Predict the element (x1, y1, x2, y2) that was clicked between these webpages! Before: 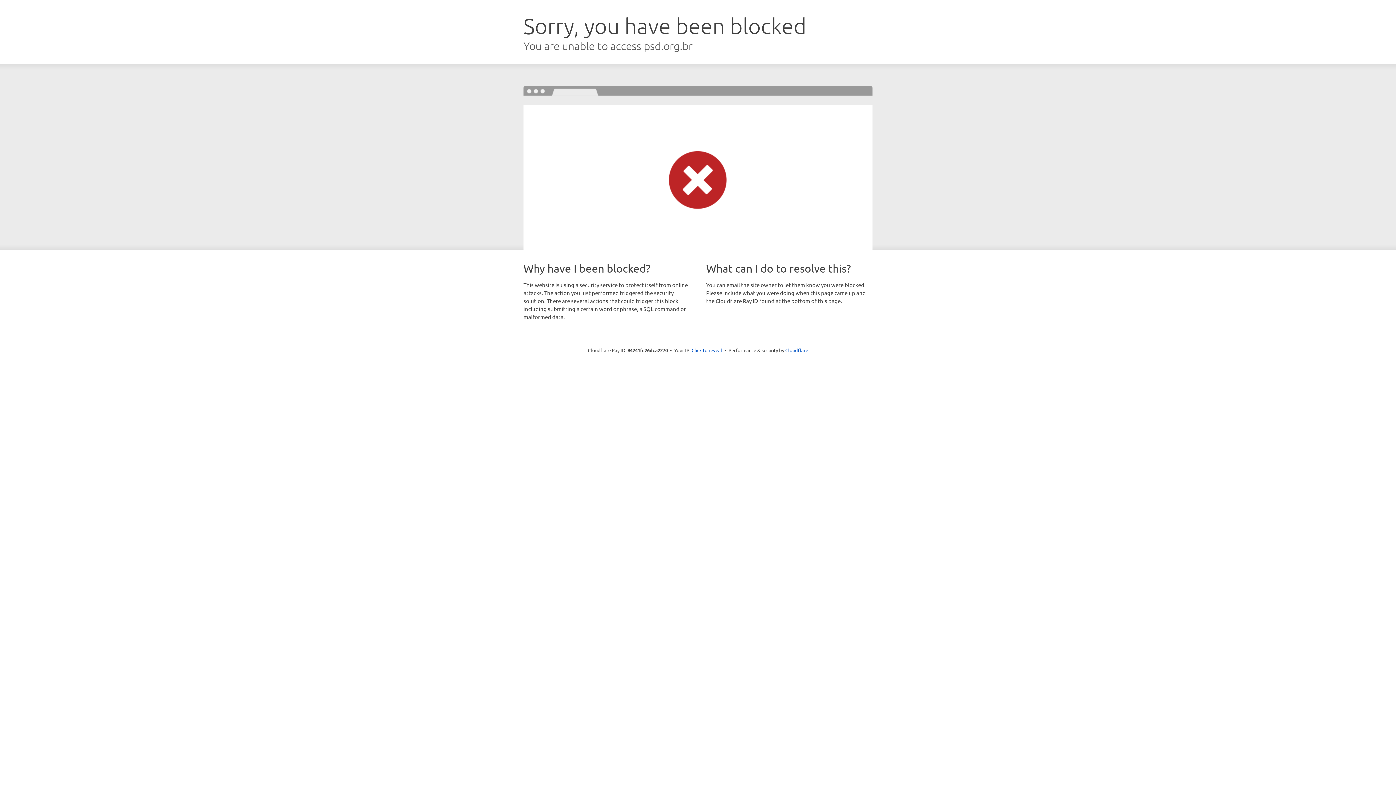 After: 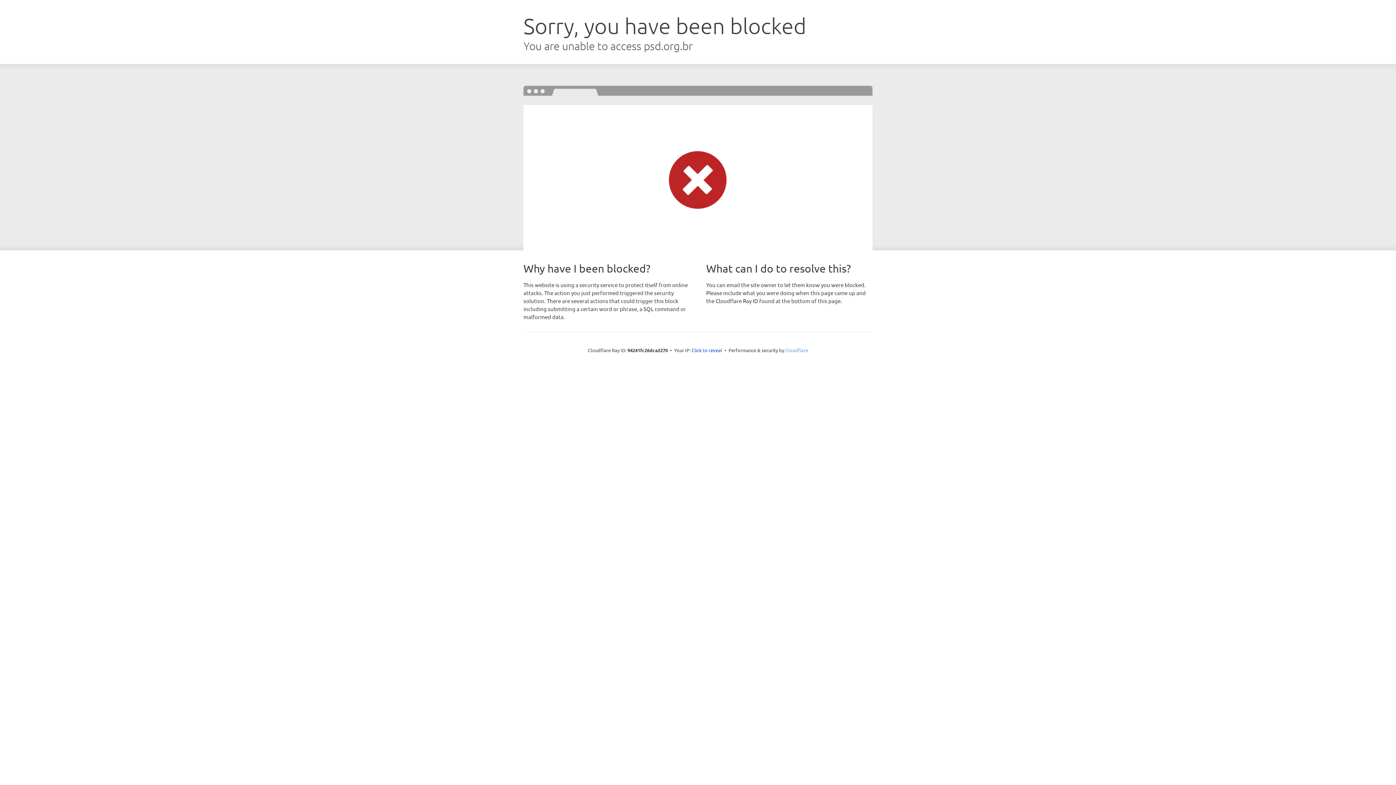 Action: bbox: (785, 347, 808, 353) label: Cloudflare